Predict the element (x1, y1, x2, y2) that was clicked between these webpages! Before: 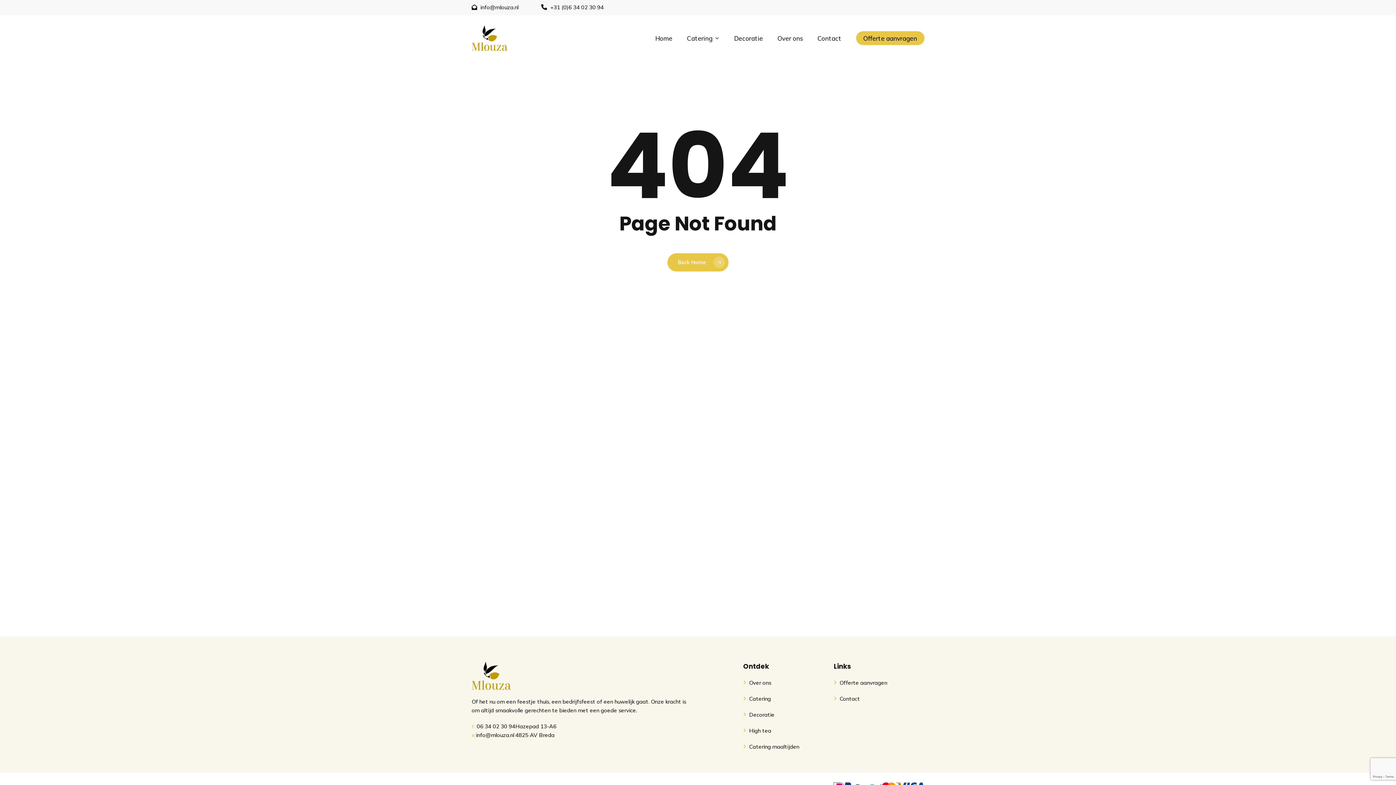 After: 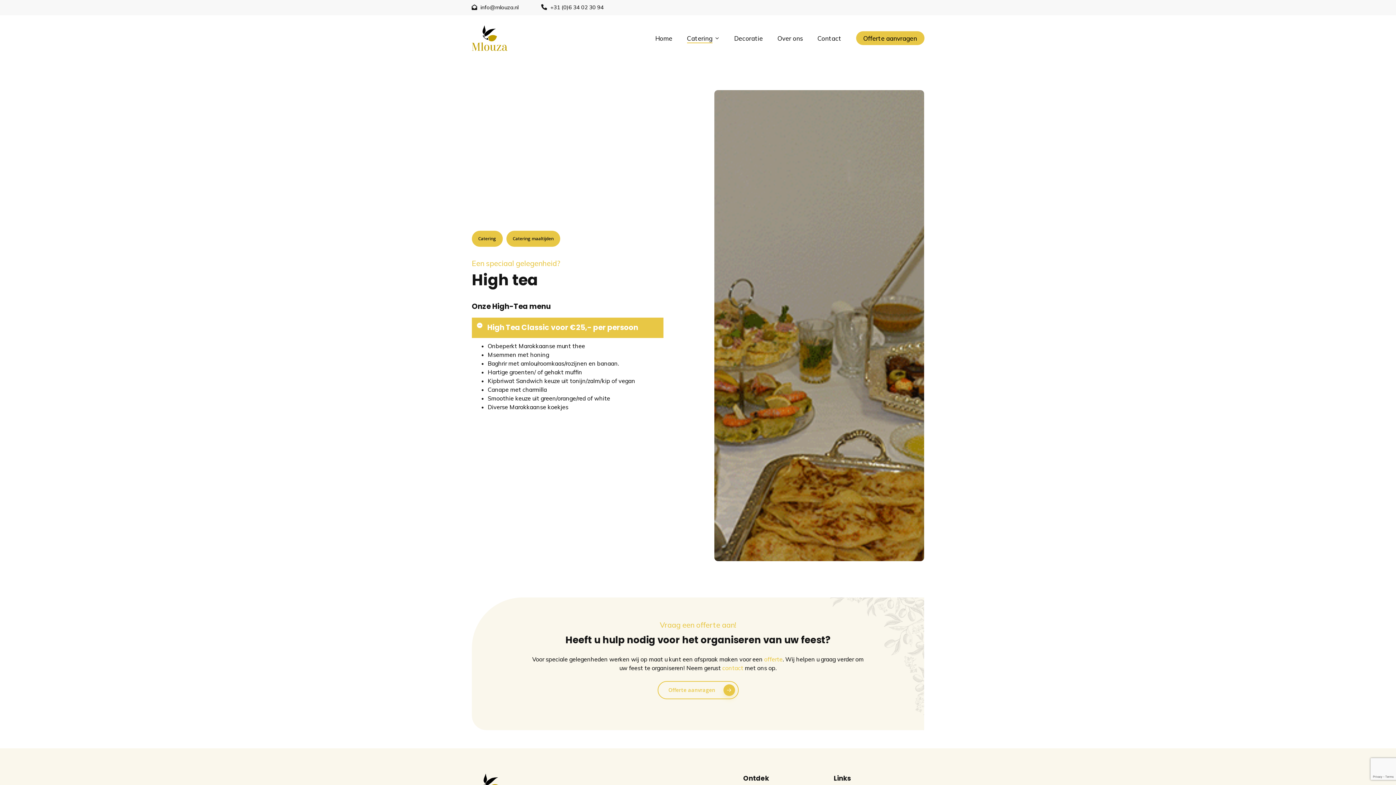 Action: bbox: (743, 727, 771, 734) label:  High tea